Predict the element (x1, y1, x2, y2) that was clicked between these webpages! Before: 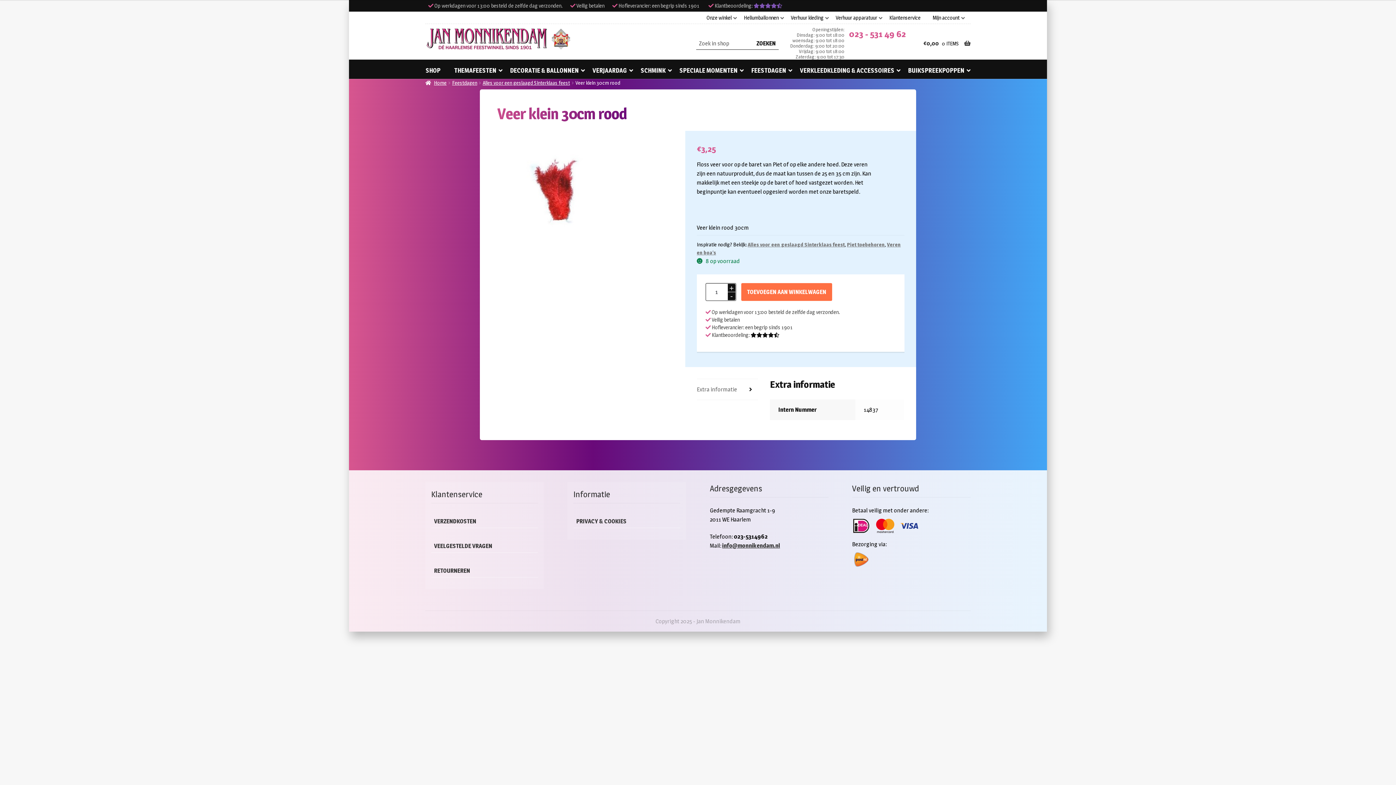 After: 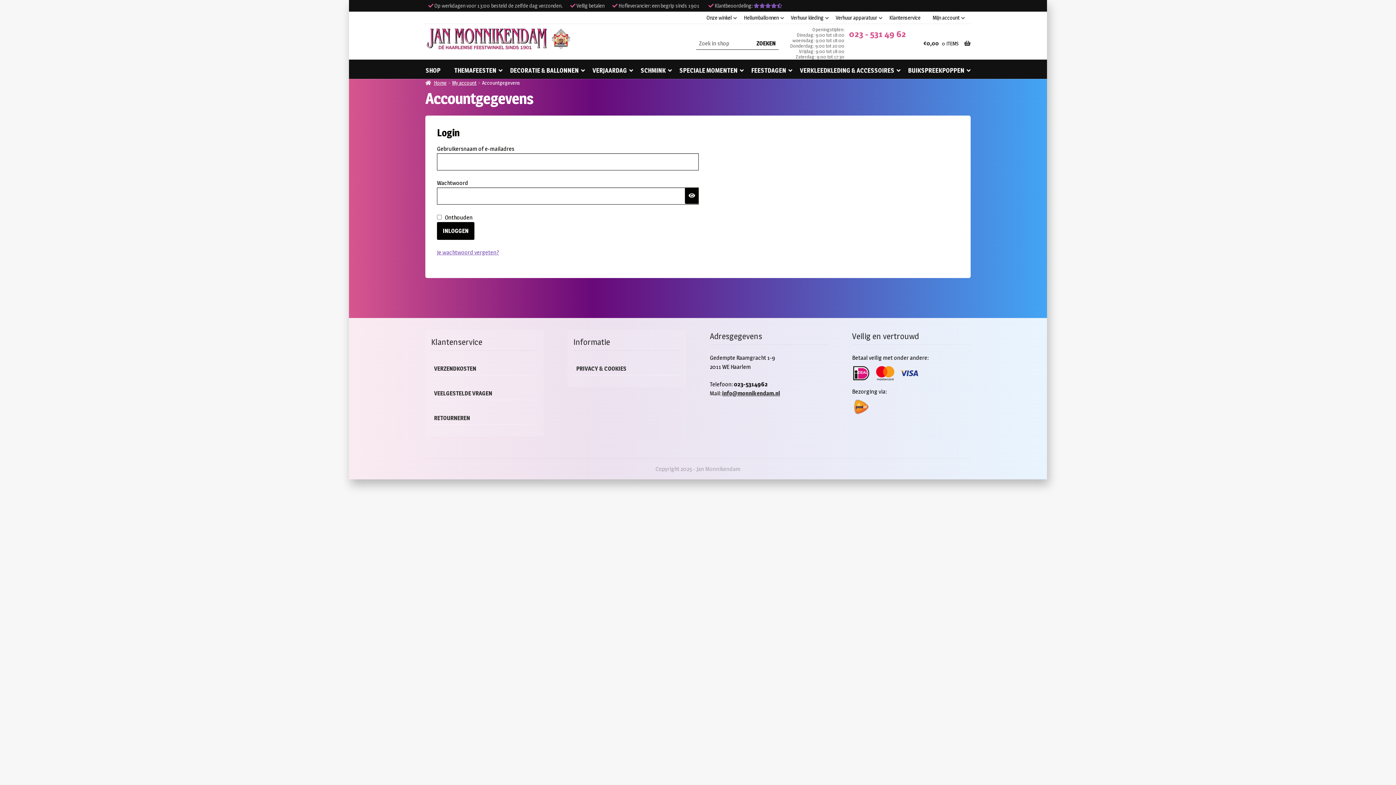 Action: bbox: (932, 14, 965, 21) label: Mijn account